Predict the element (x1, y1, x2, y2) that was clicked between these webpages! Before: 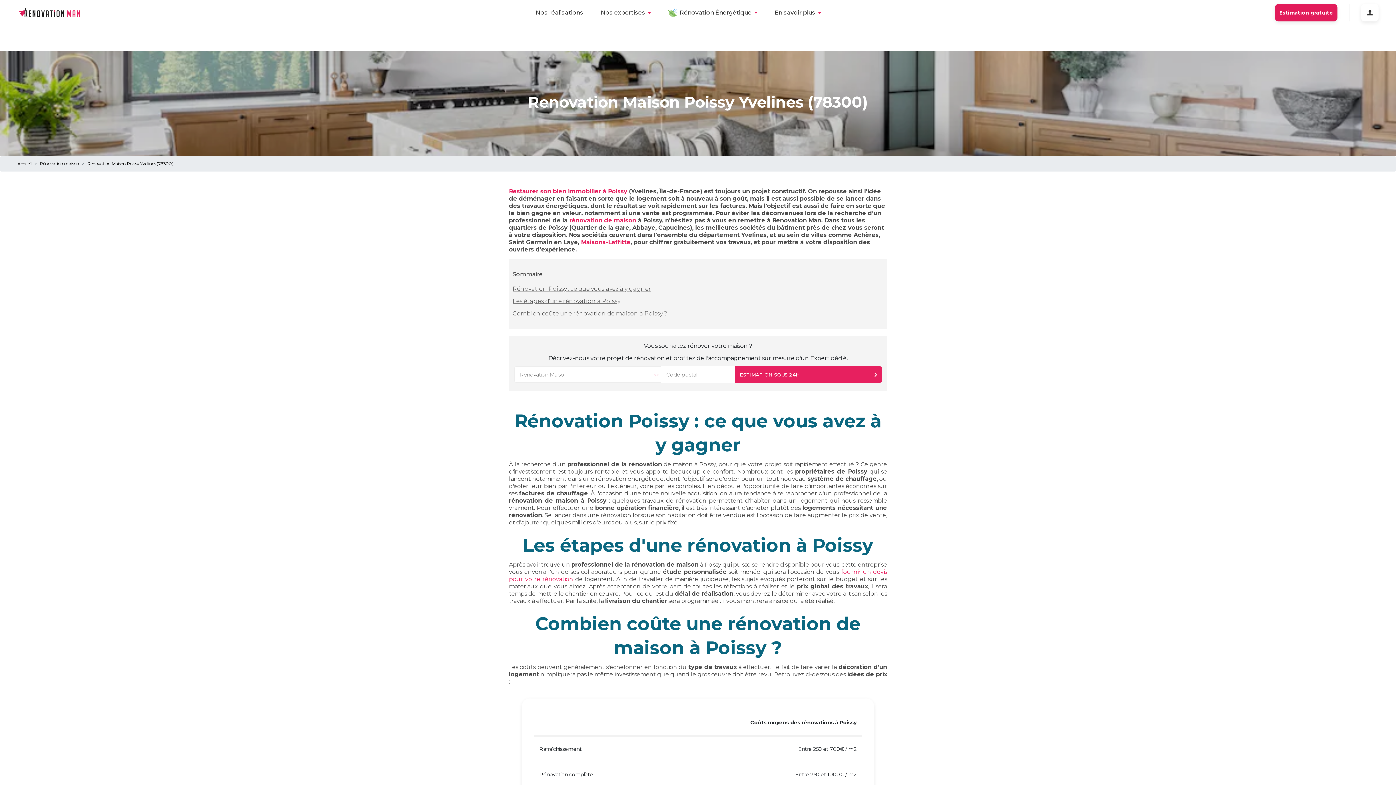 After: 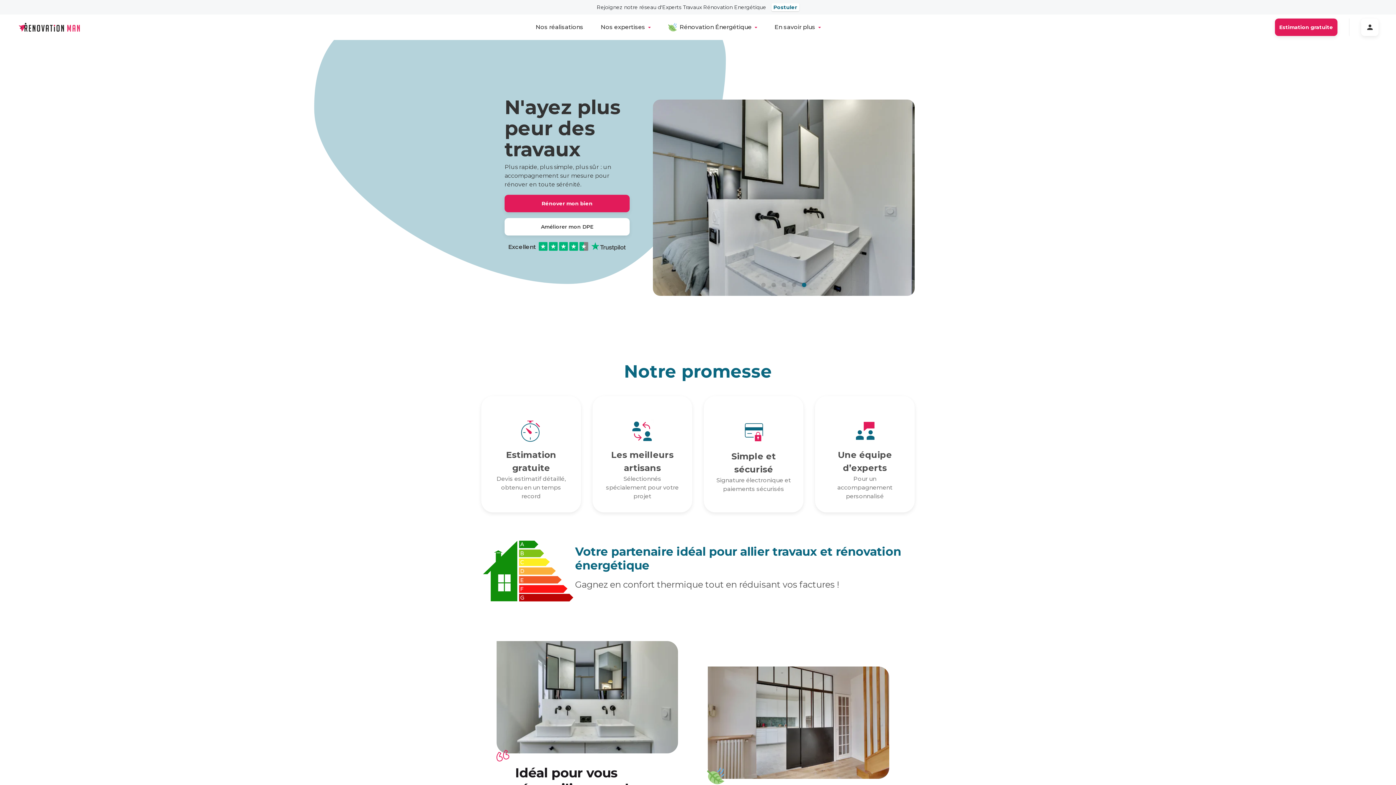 Action: bbox: (17, 6, 81, 18)